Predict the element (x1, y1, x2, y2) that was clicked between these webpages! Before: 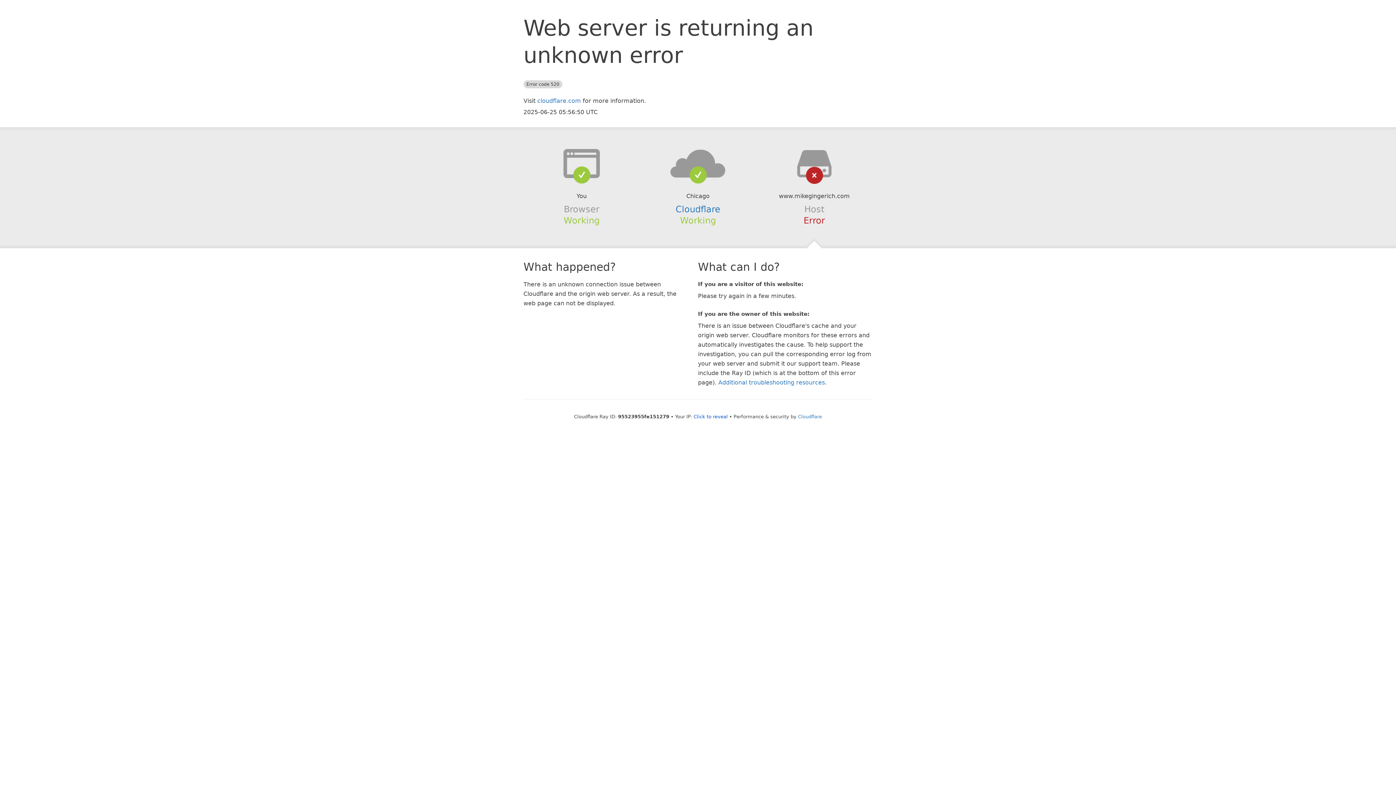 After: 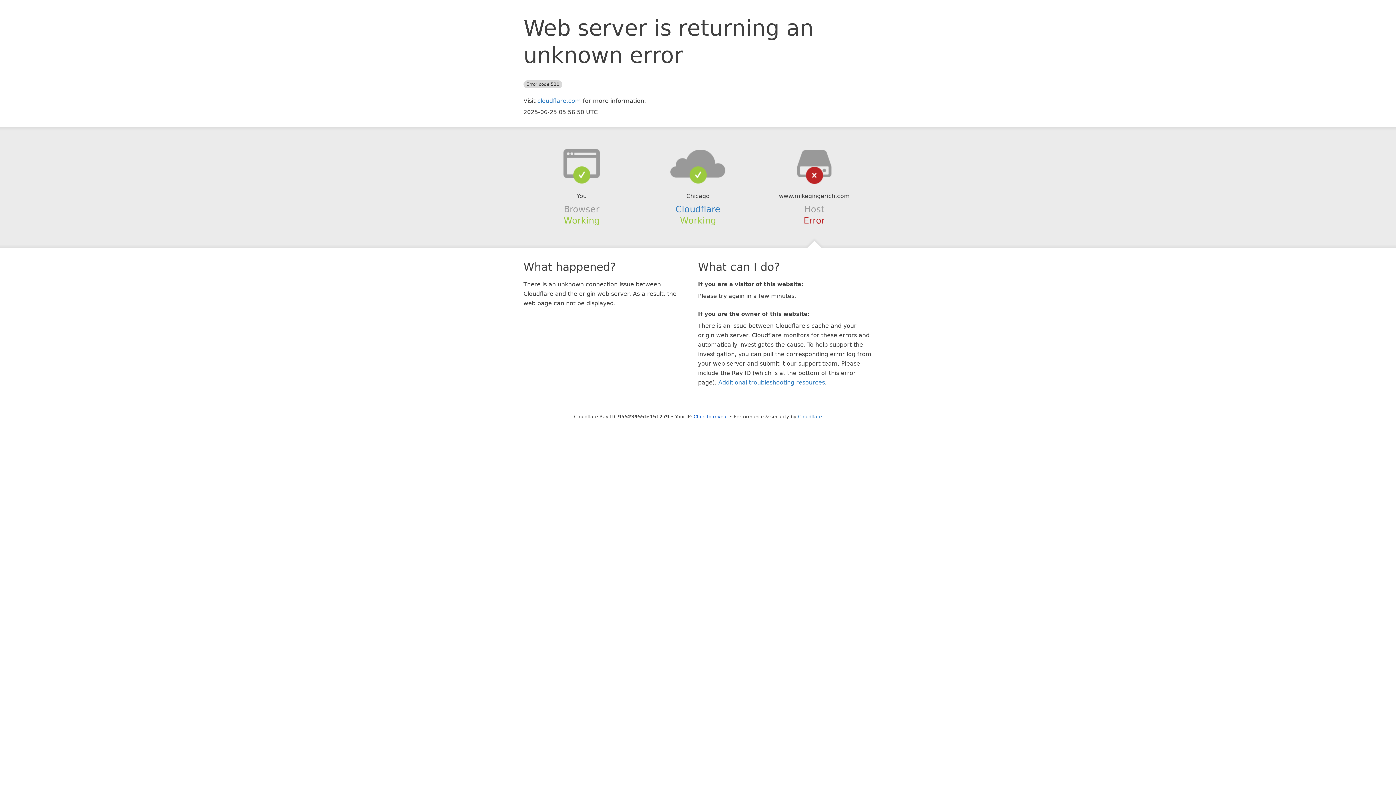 Action: bbox: (639, 148, 756, 178)